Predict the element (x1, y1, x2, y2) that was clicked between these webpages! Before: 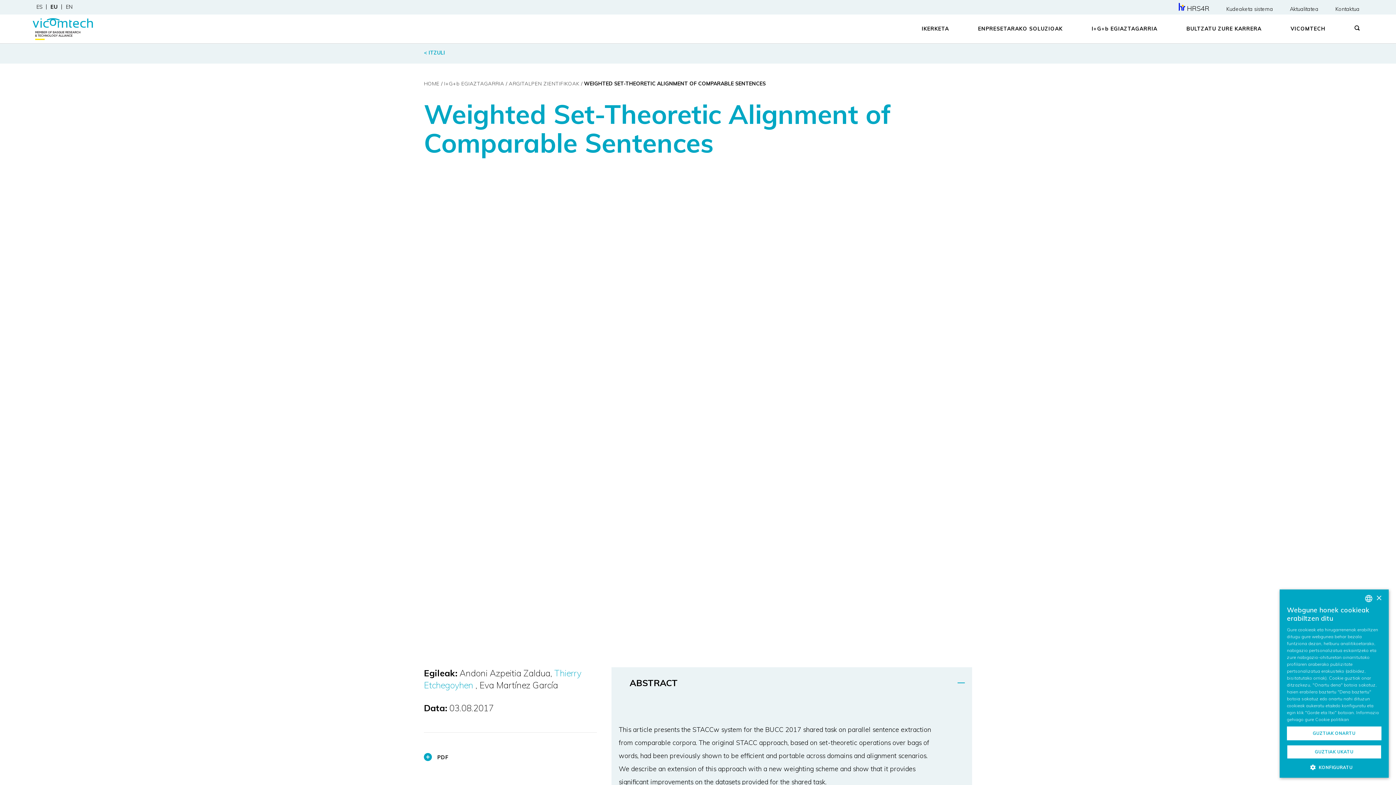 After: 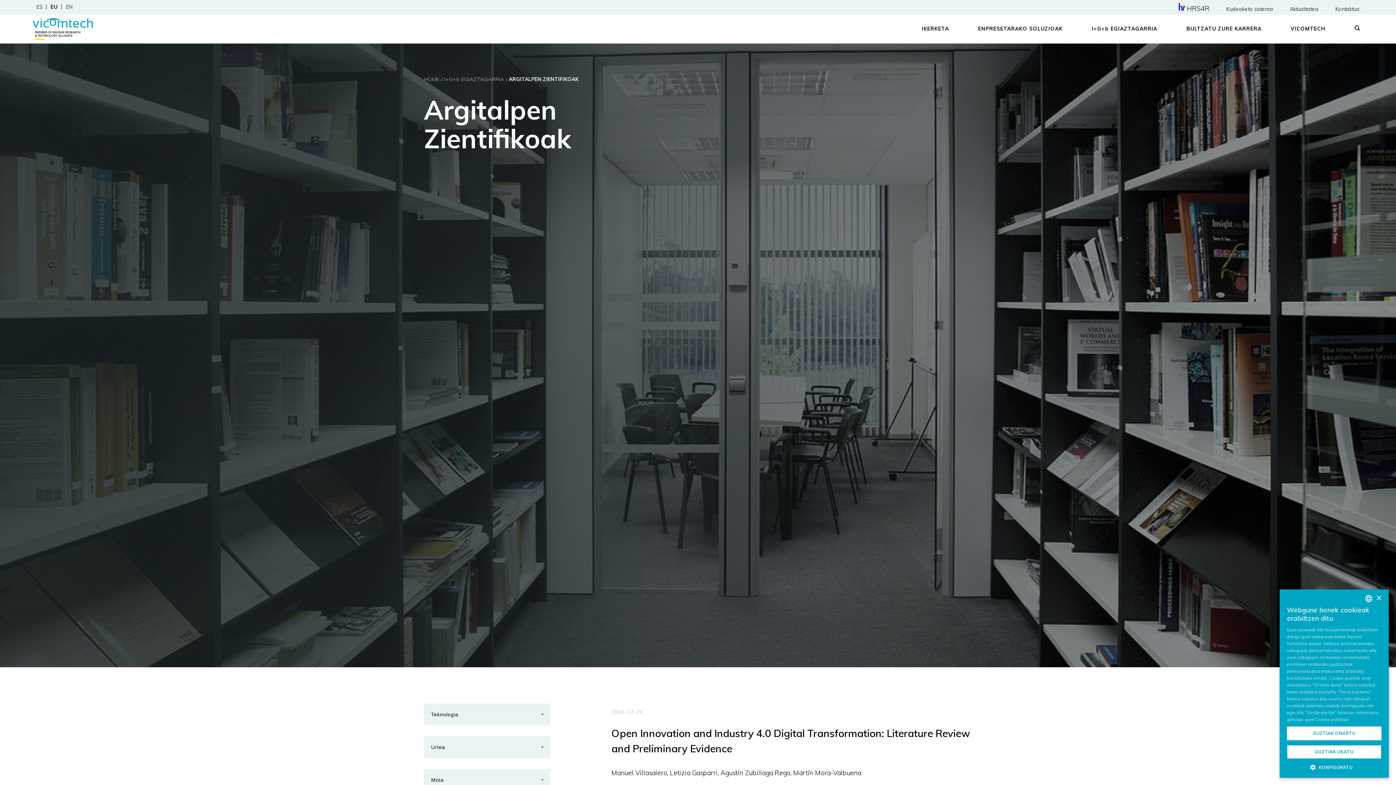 Action: label: ARGITALPEN ZIENTIFIKOAK  bbox: (508, 80, 581, 86)